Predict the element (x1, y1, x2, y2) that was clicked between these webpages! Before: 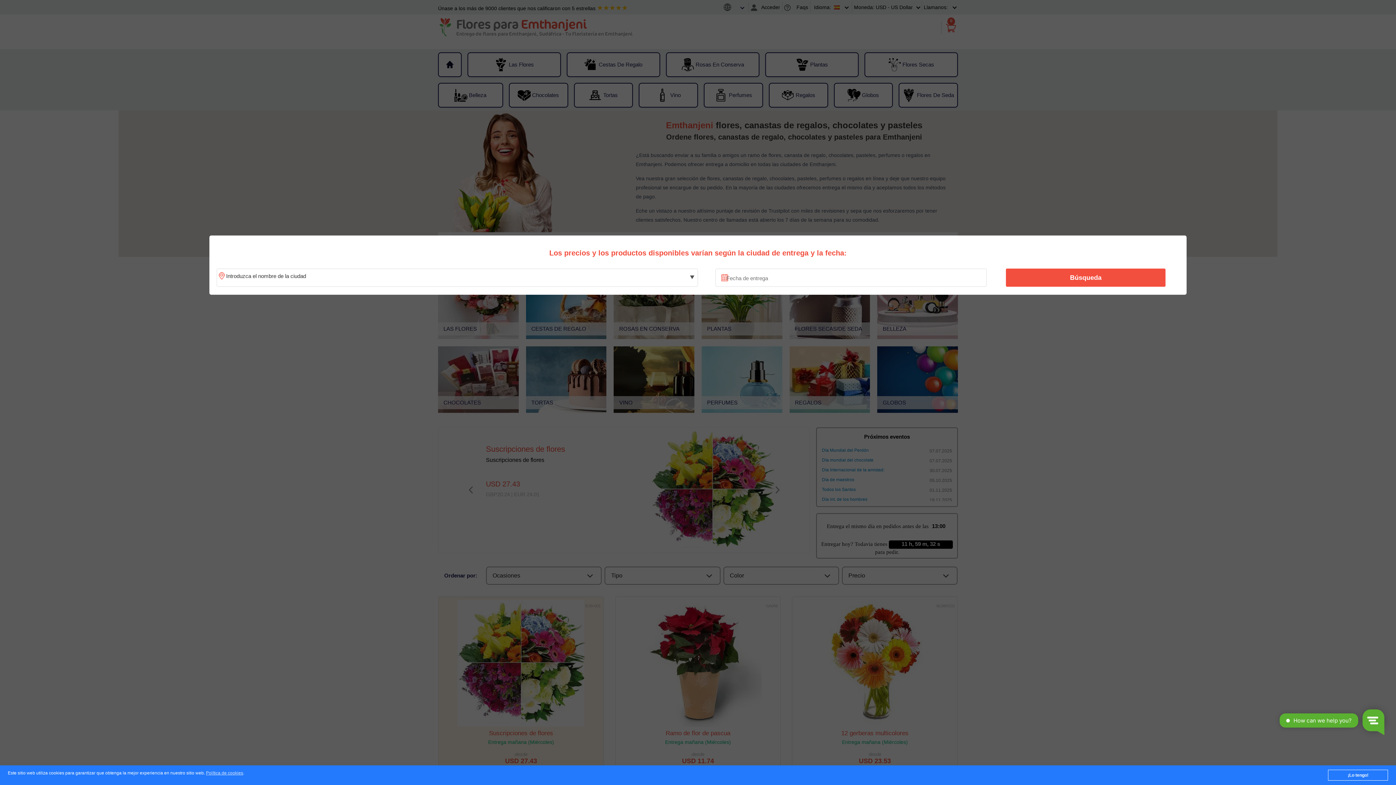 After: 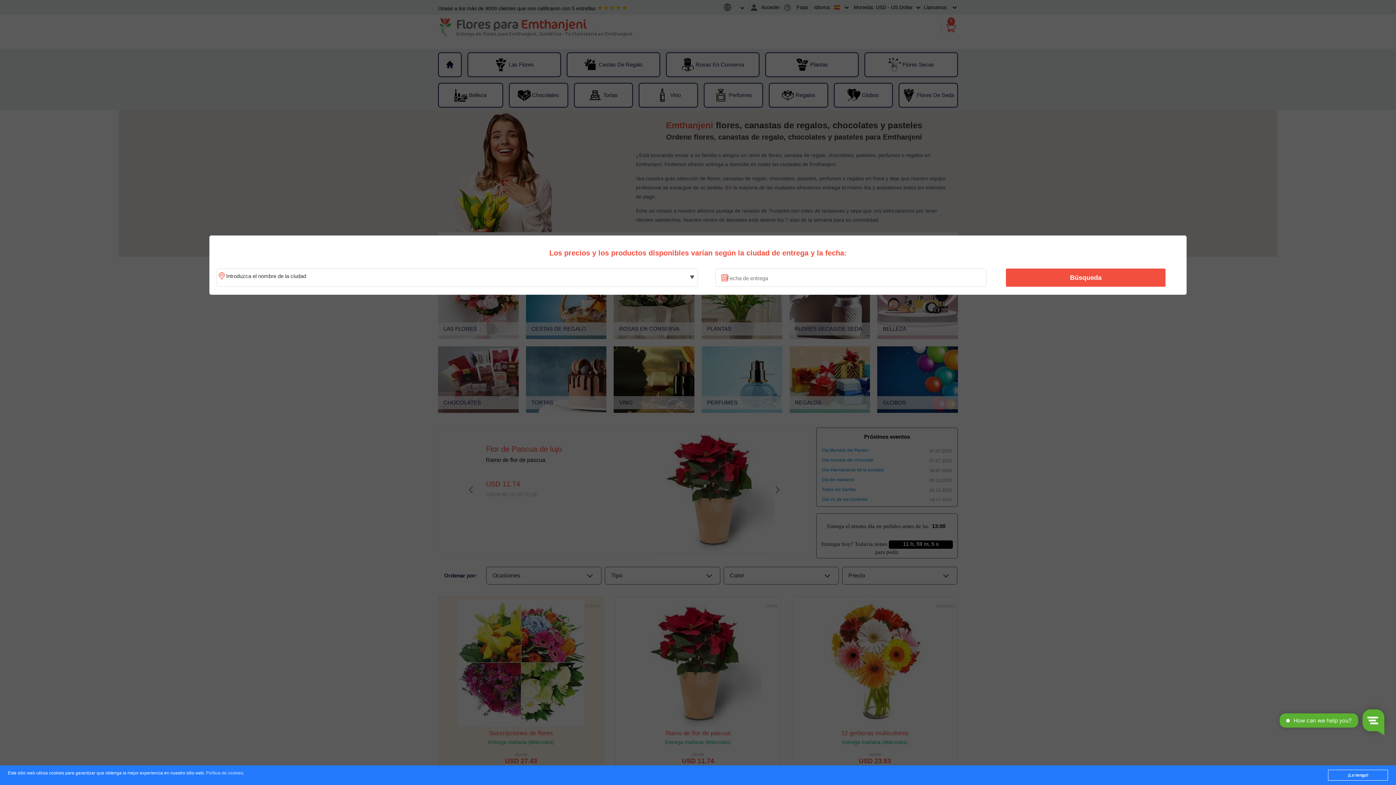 Action: label: Política de cookies bbox: (206, 771, 243, 776)